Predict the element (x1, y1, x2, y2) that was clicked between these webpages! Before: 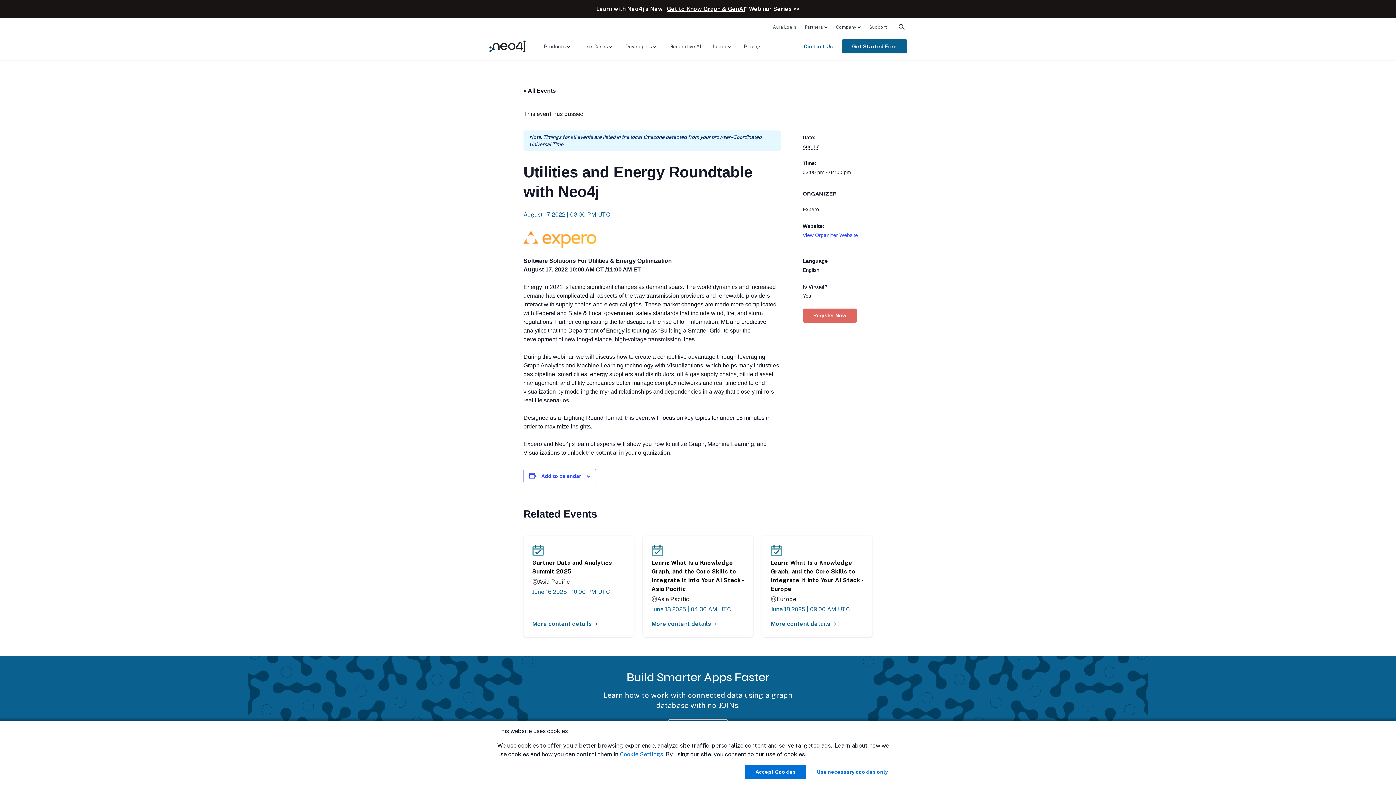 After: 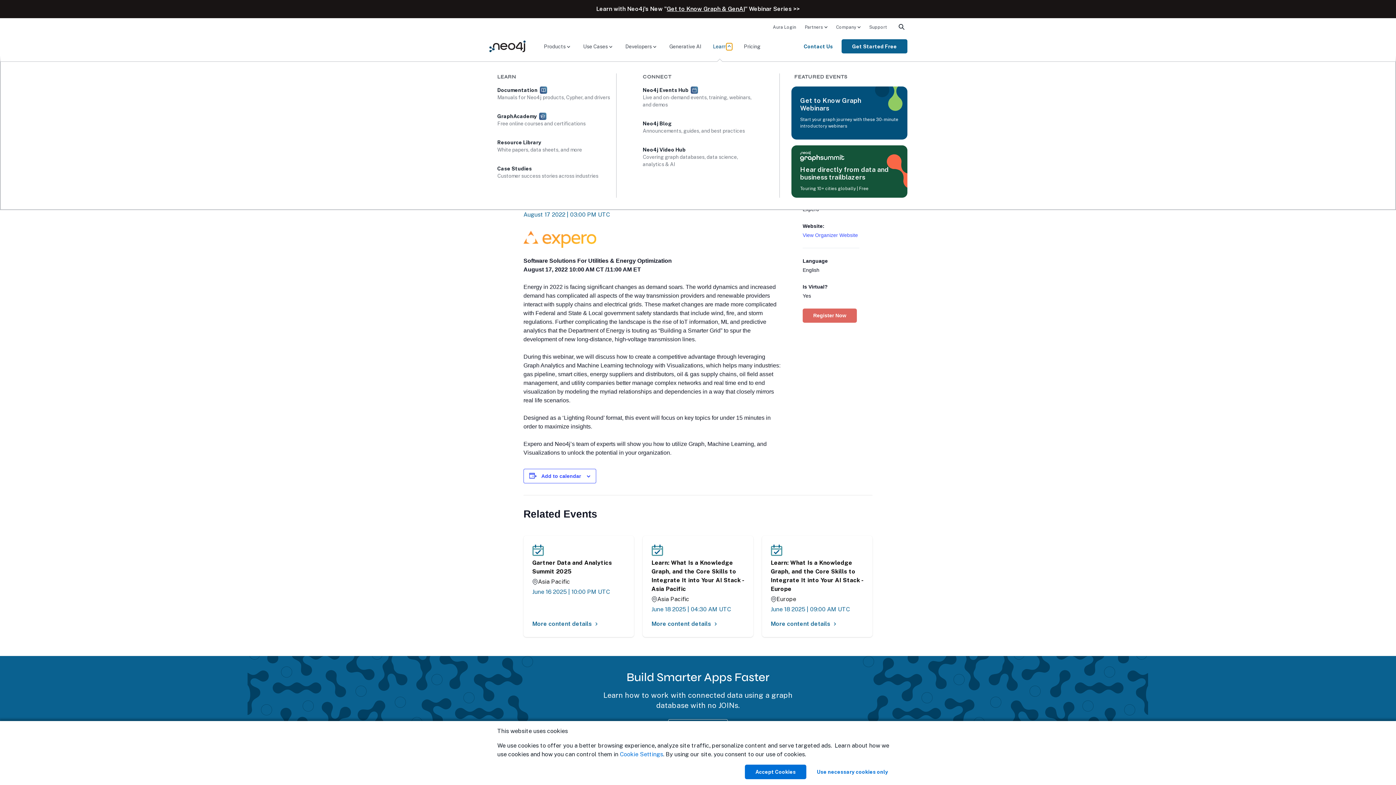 Action: bbox: (726, 43, 732, 49) label: Learn: submenu